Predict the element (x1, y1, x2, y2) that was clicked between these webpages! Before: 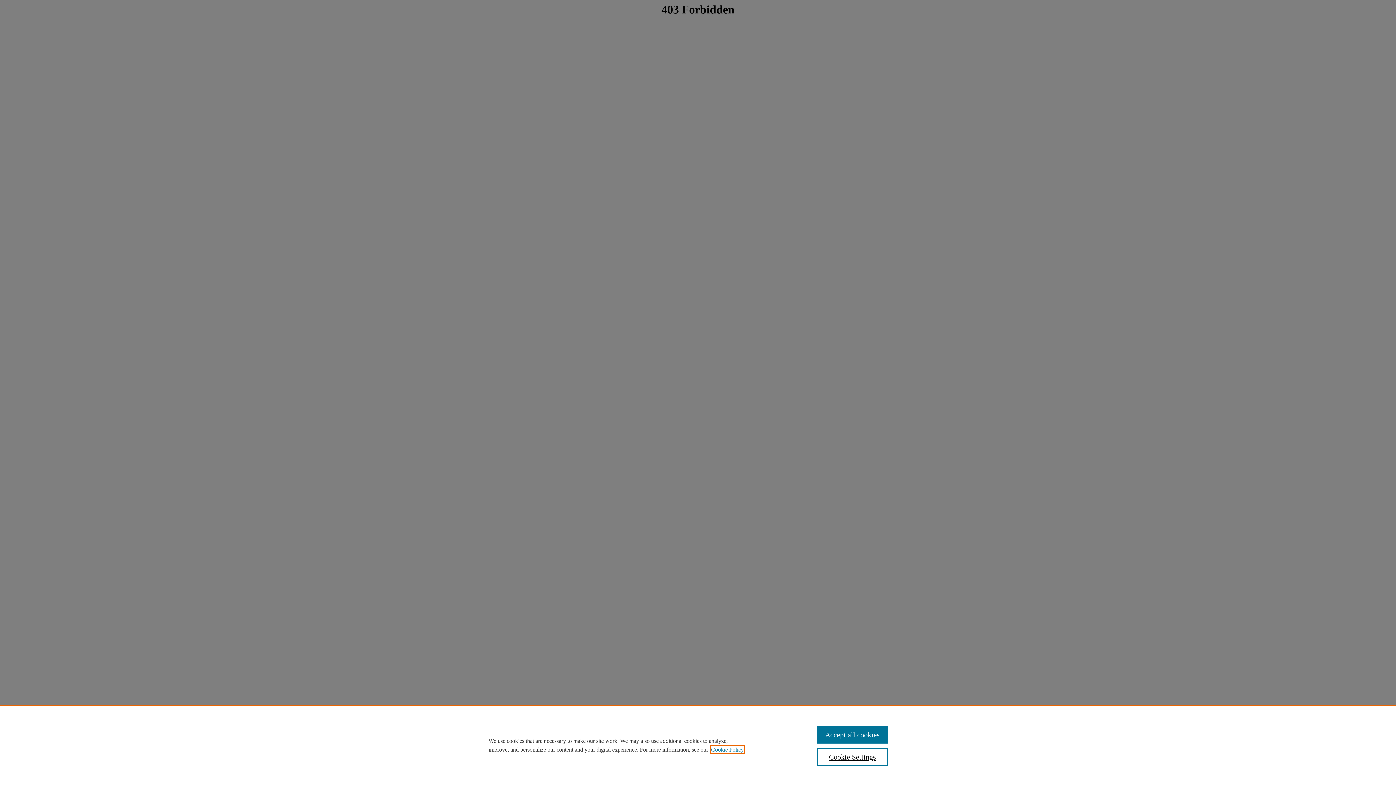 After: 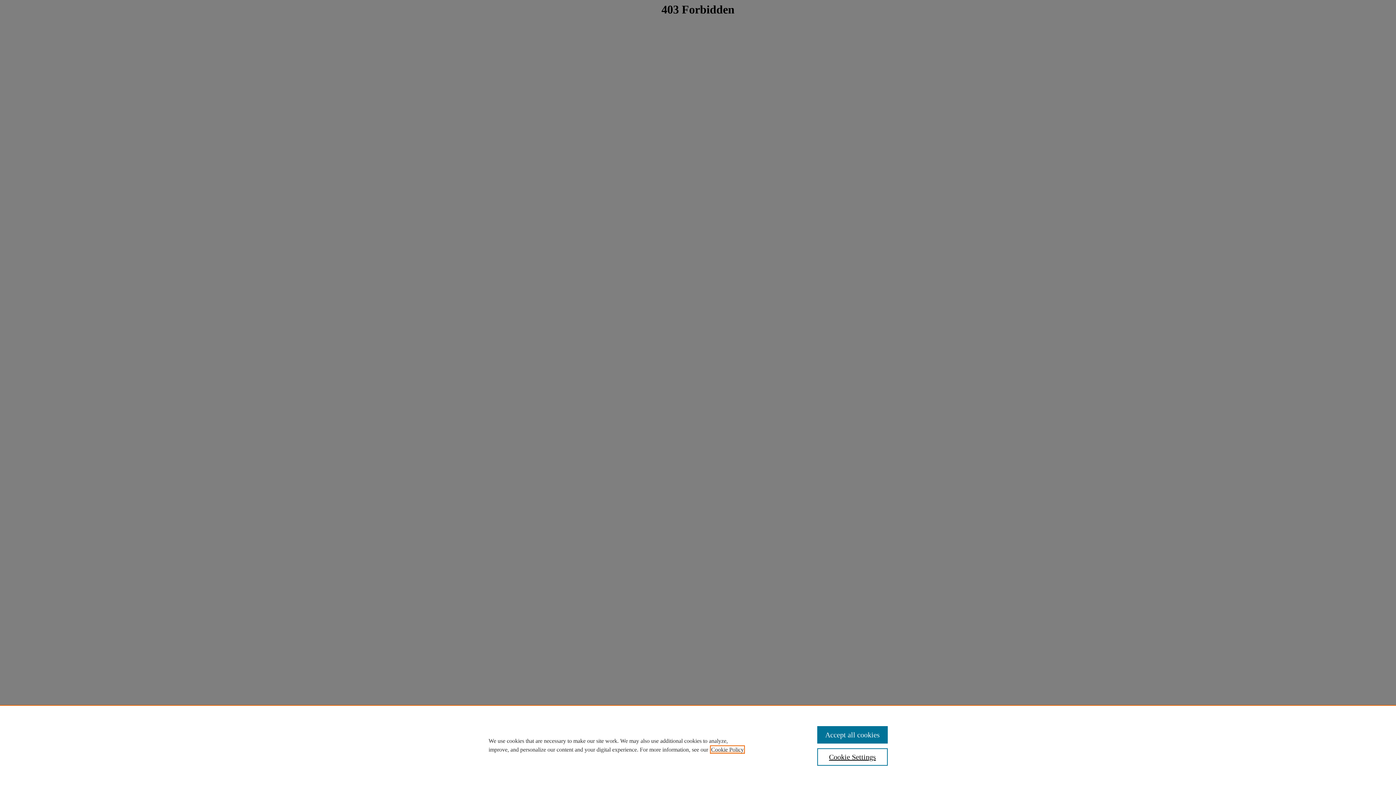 Action: label: , opens in a new tab bbox: (711, 746, 744, 753)